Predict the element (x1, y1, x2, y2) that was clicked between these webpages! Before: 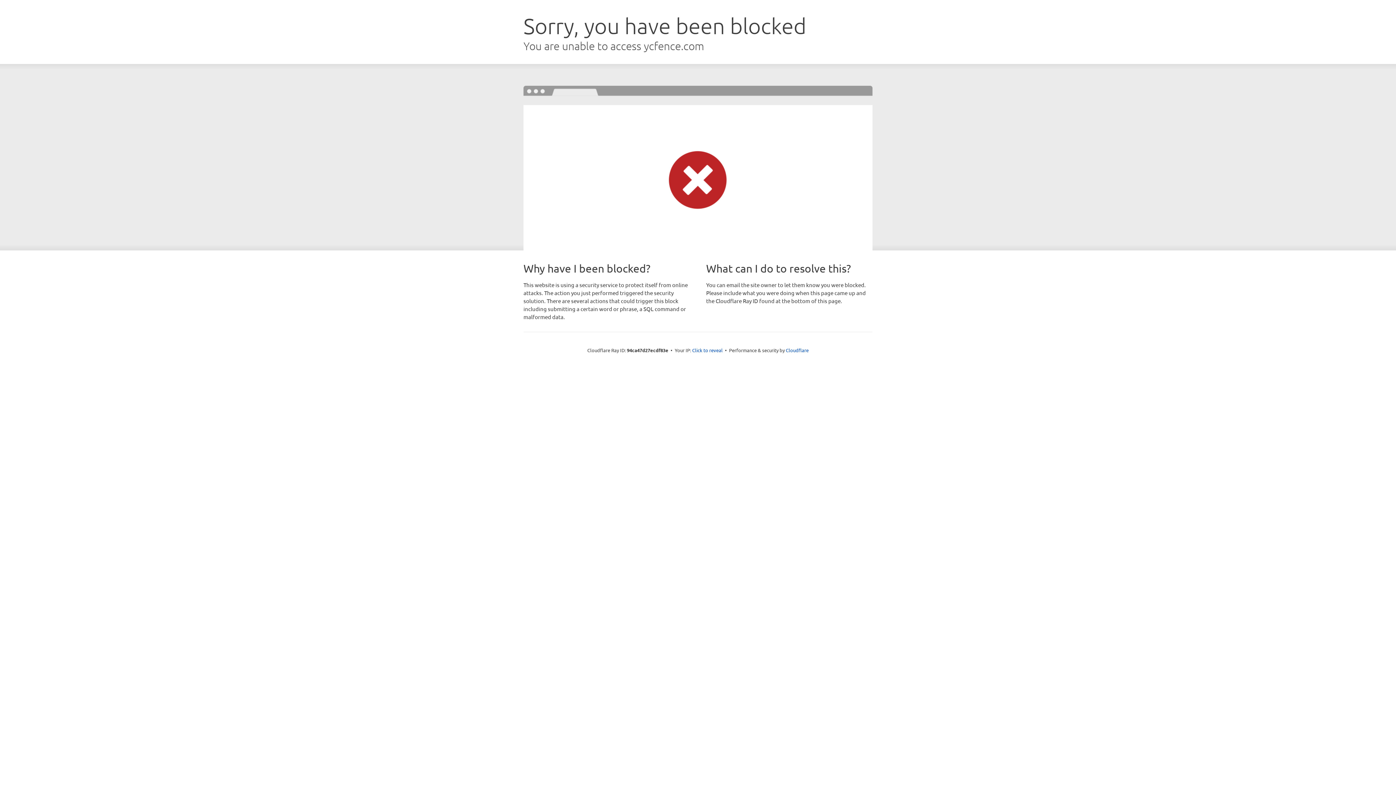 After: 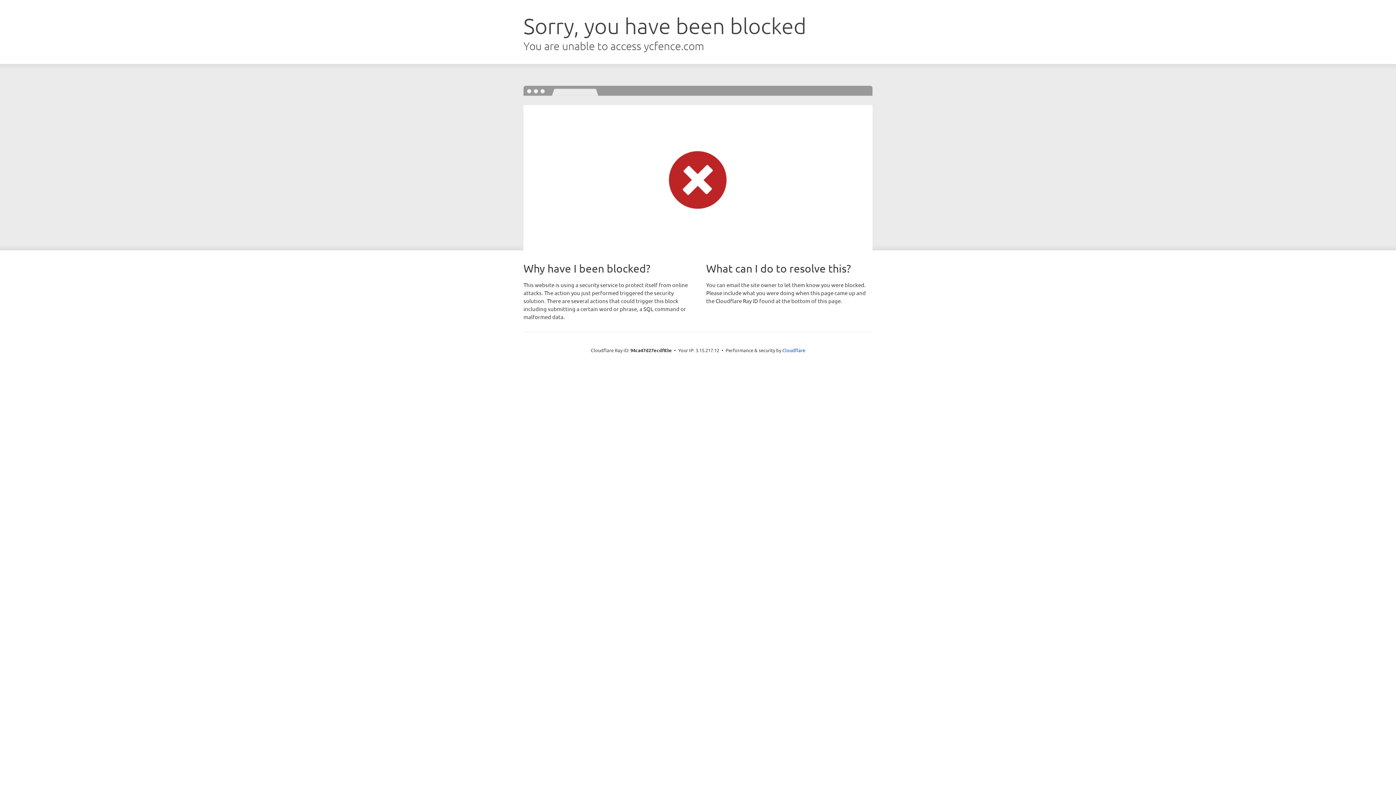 Action: bbox: (692, 346, 722, 353) label: Click to reveal